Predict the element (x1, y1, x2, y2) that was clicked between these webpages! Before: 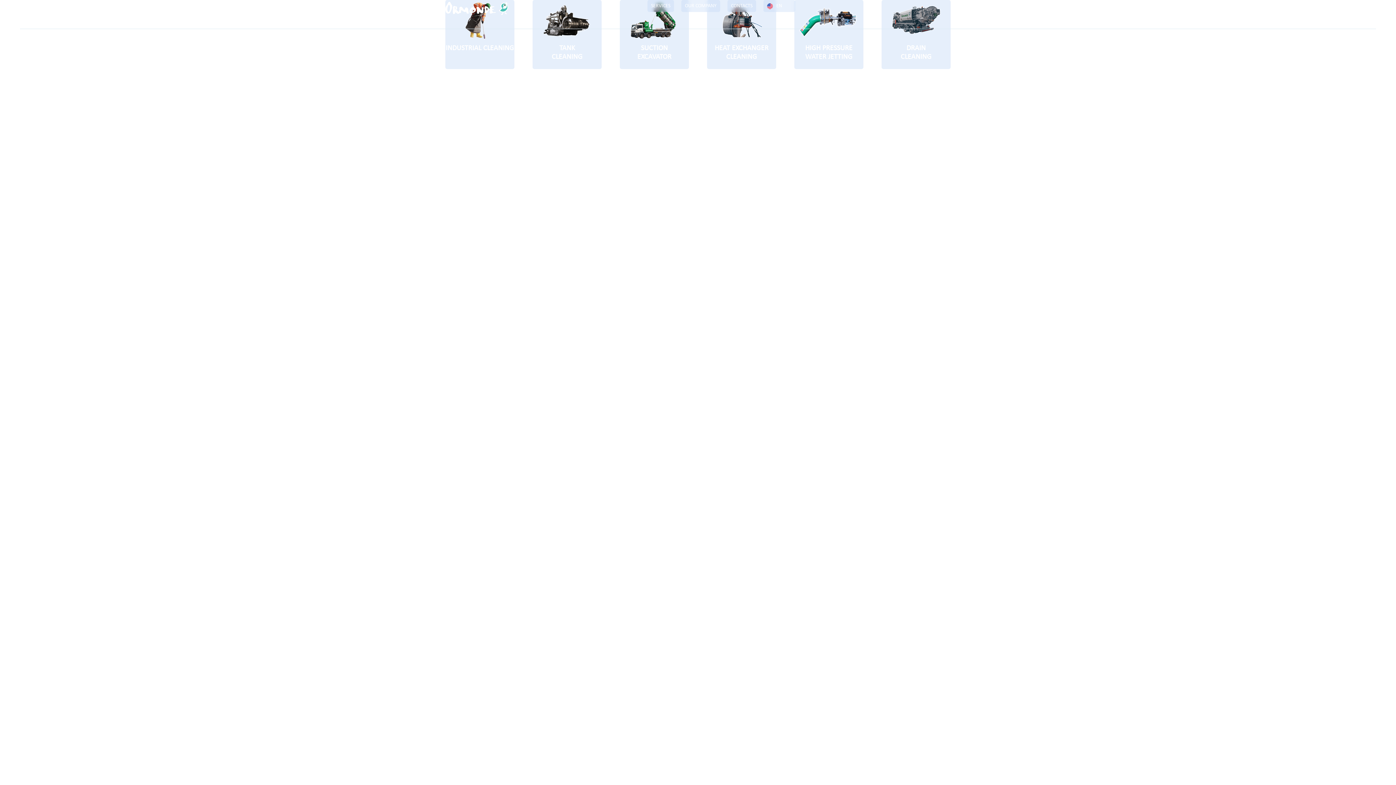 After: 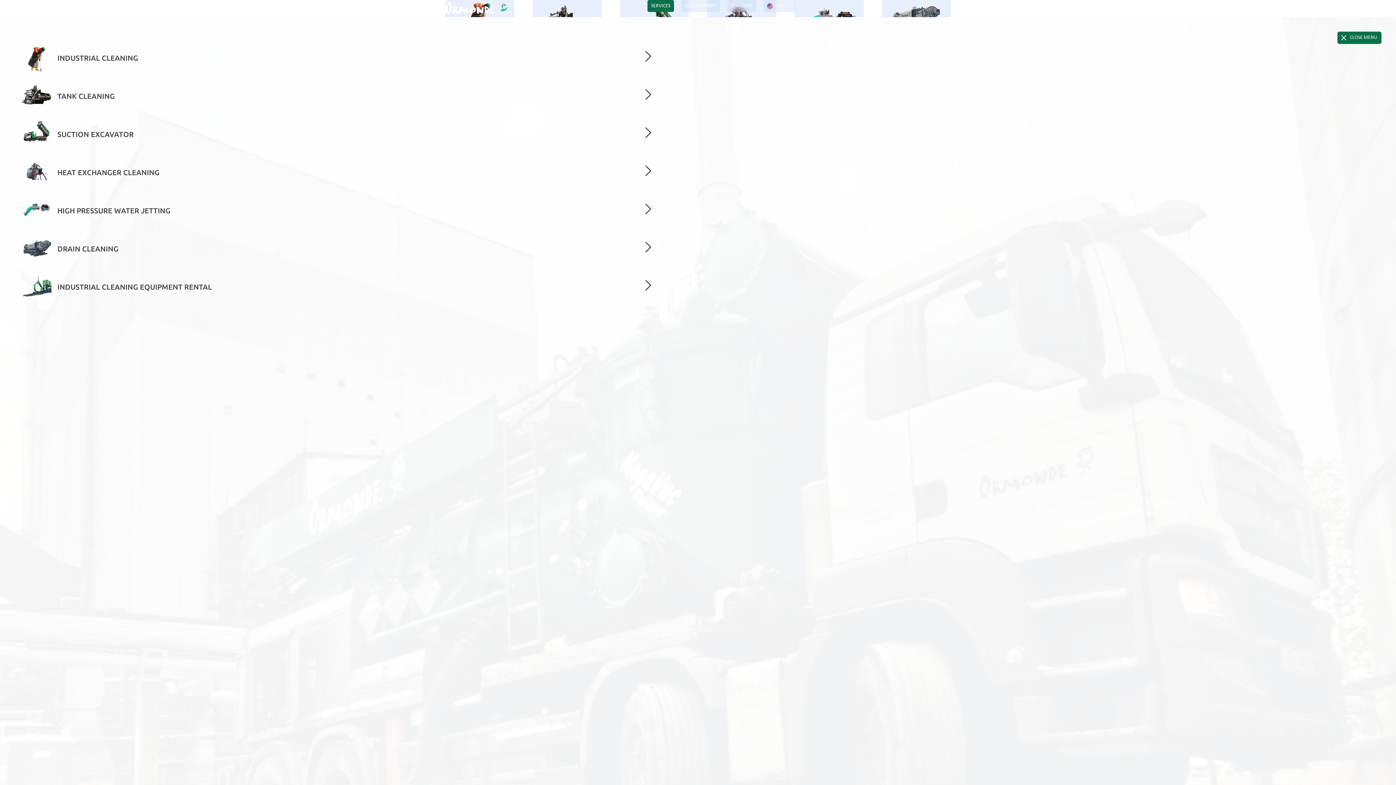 Action: bbox: (647, 0, 674, 12) label: SERVICES